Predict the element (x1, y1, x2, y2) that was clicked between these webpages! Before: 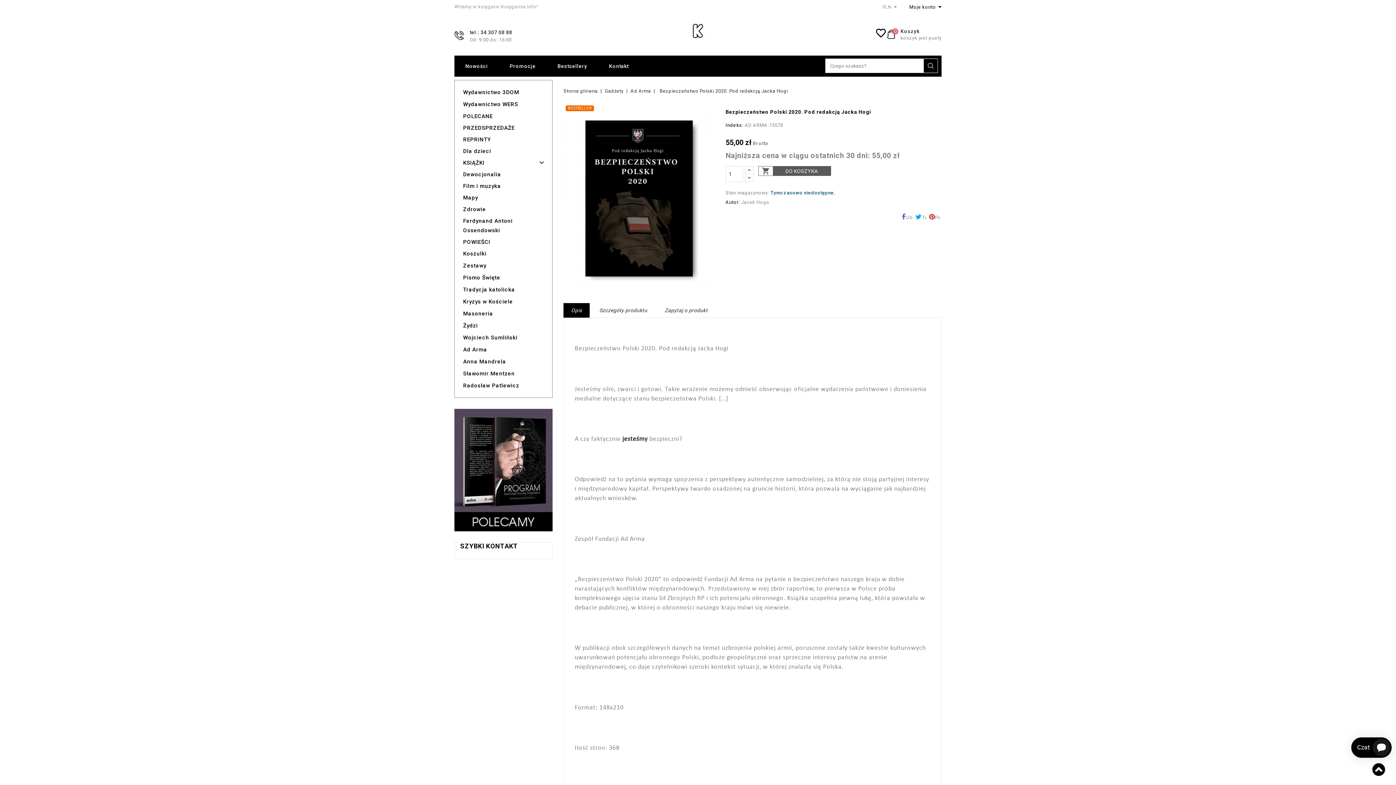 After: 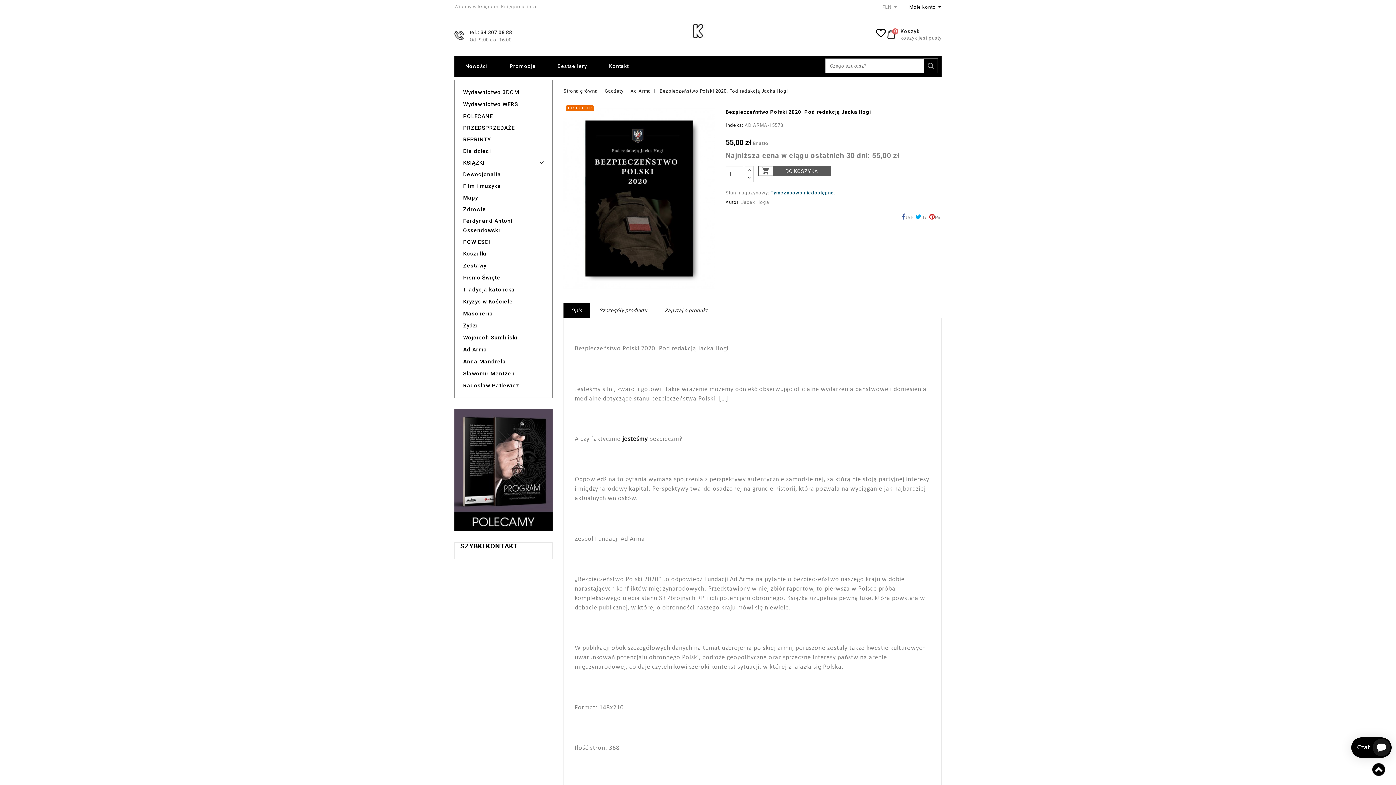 Action: bbox: (659, 88, 788, 93) label: Bezpieczeństwo Polski 2020. Pod redakcją Jacka Hogi